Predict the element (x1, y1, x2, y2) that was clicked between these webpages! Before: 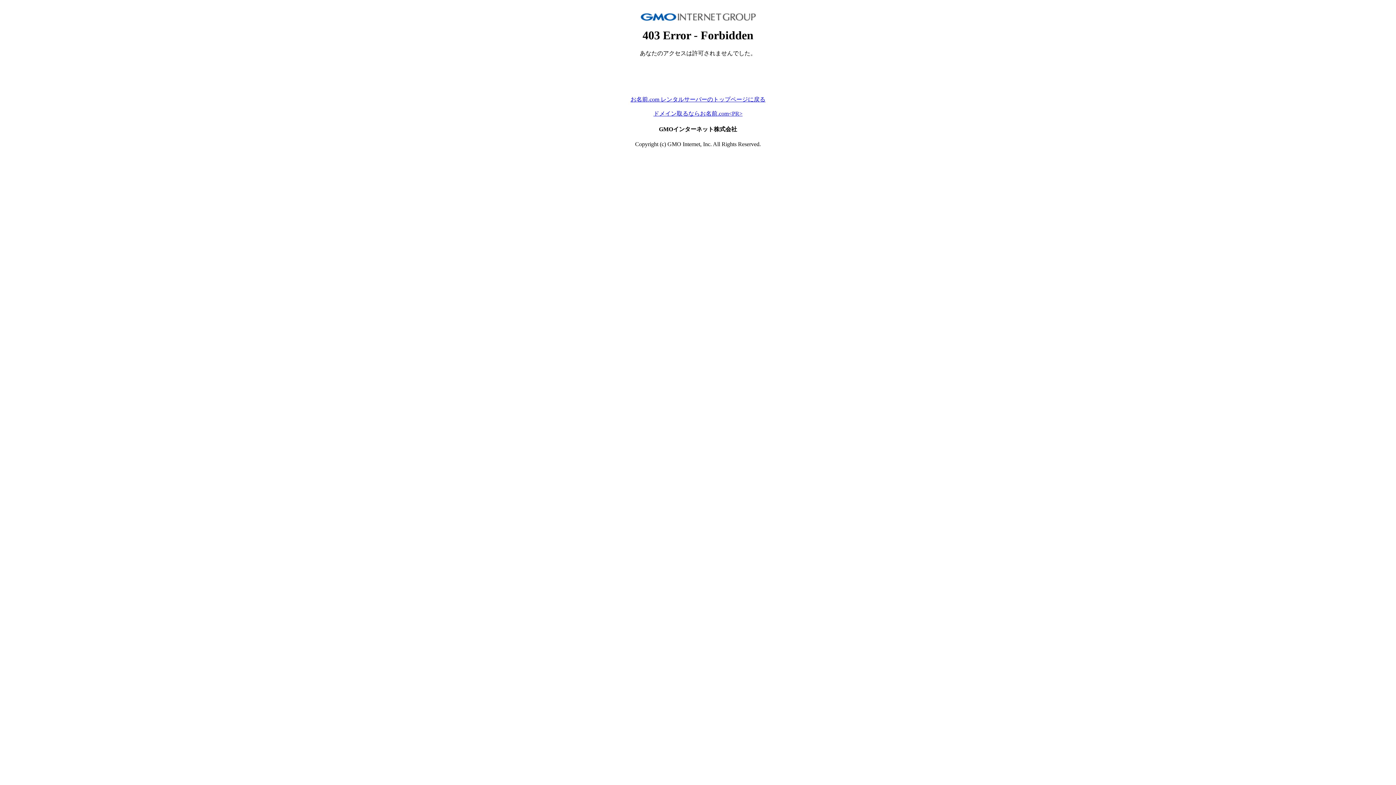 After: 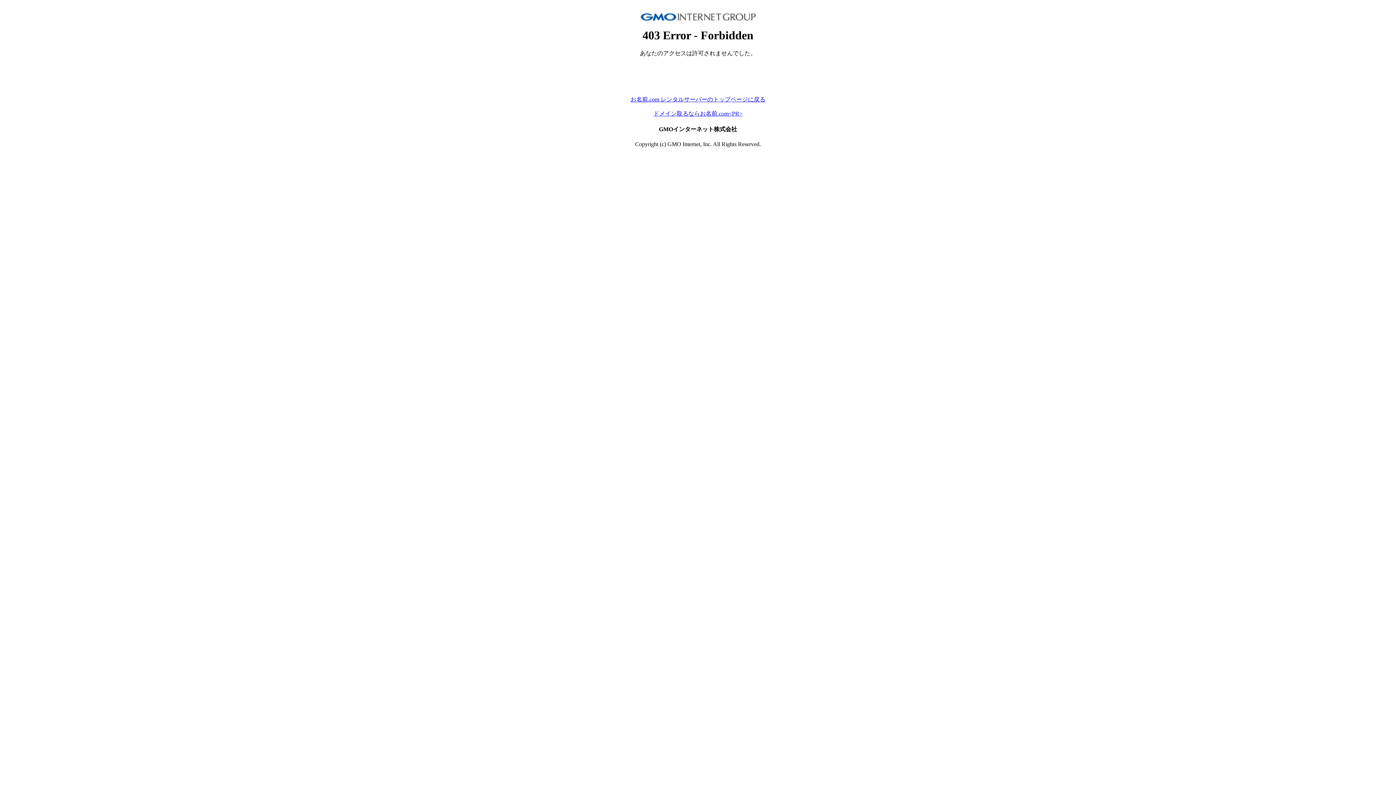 Action: bbox: (653, 110, 742, 116) label: ドメイン取るならお名前.com<PR>